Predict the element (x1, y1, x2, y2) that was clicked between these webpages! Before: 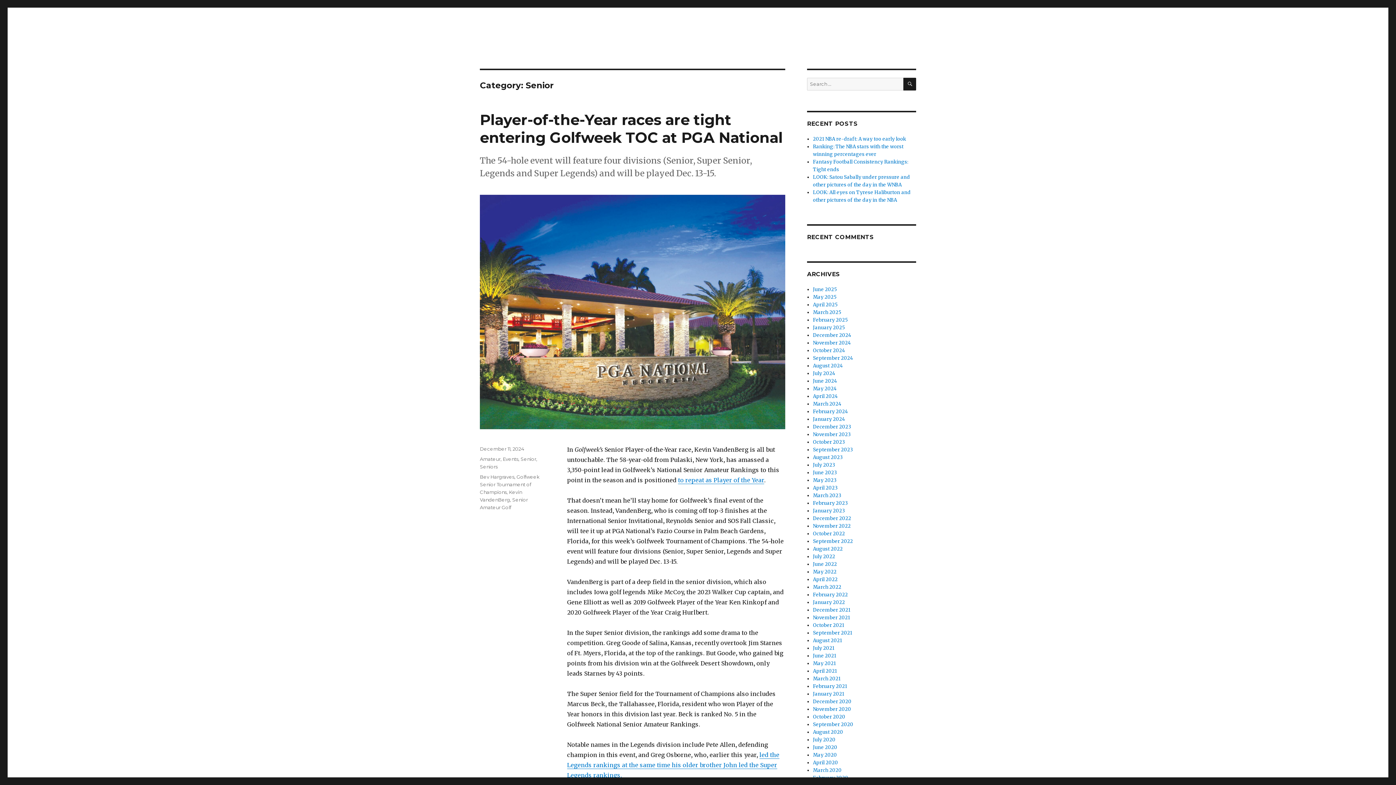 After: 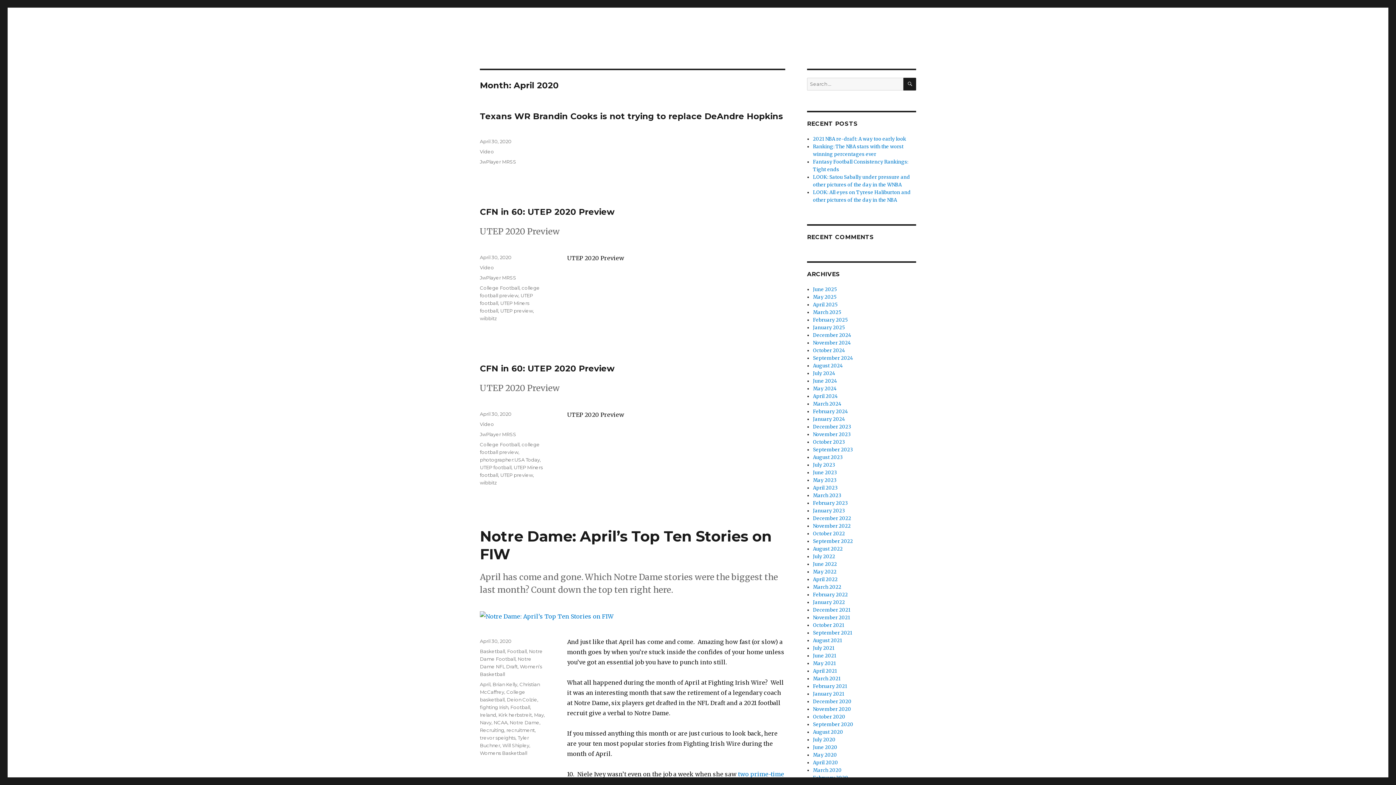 Action: bbox: (813, 760, 838, 766) label: April 2020